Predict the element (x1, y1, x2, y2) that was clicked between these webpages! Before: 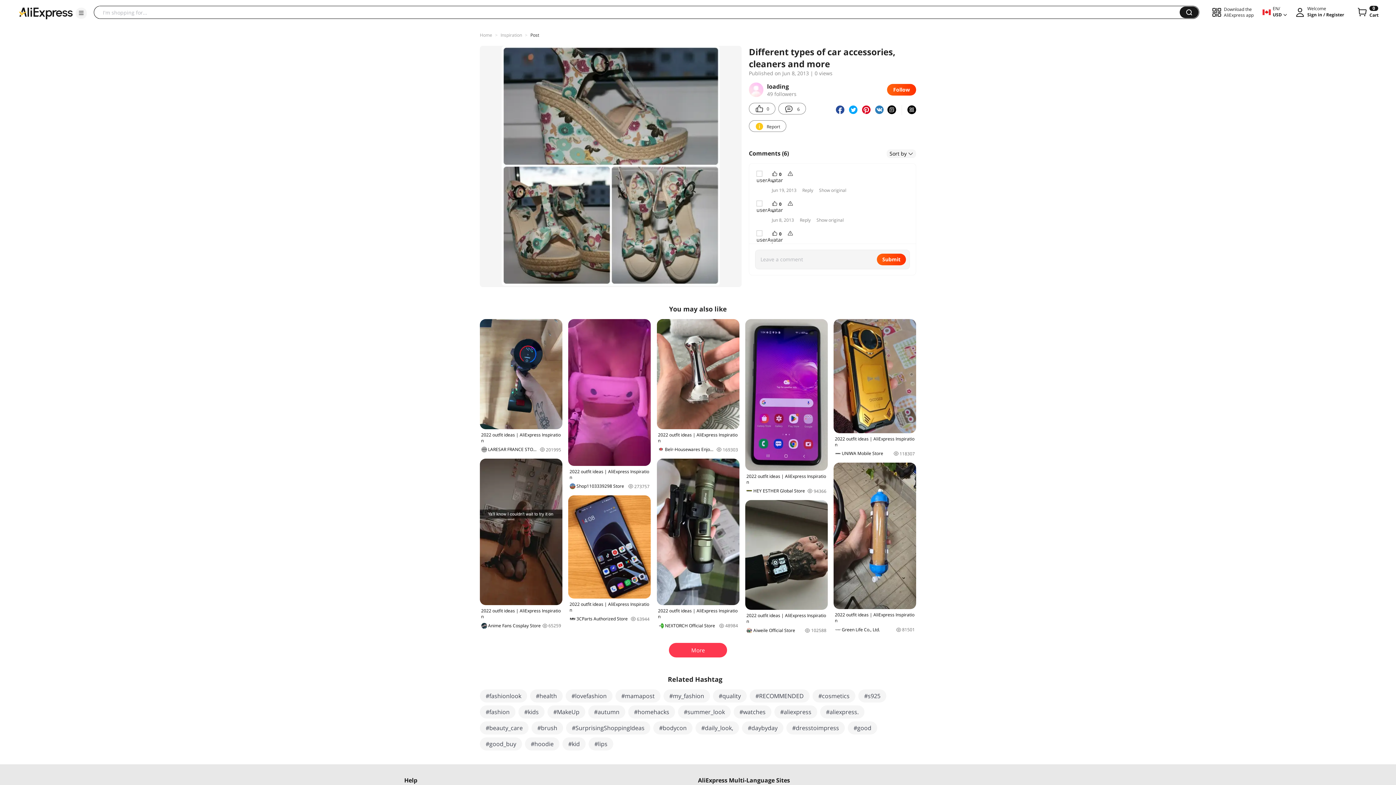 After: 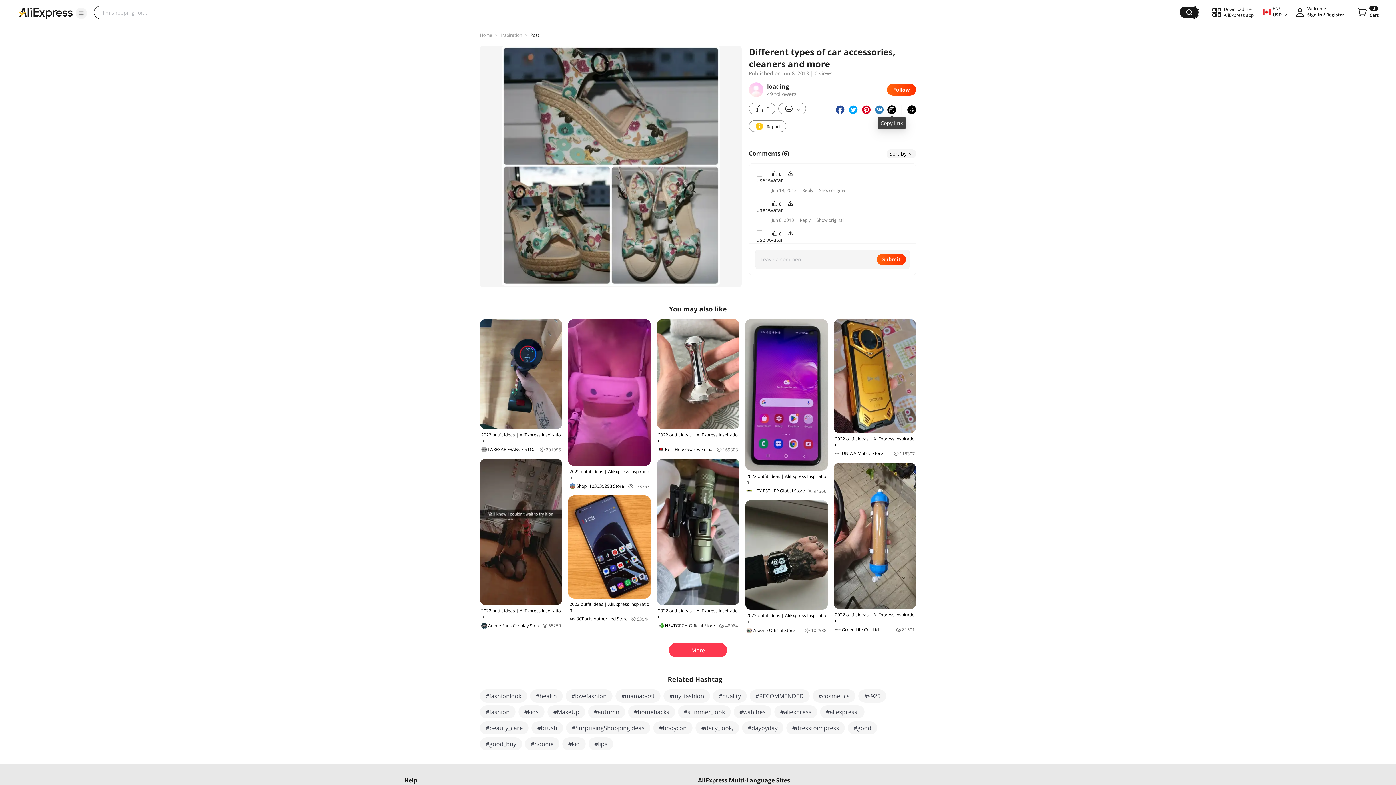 Action: bbox: (887, 110, 893, 119)